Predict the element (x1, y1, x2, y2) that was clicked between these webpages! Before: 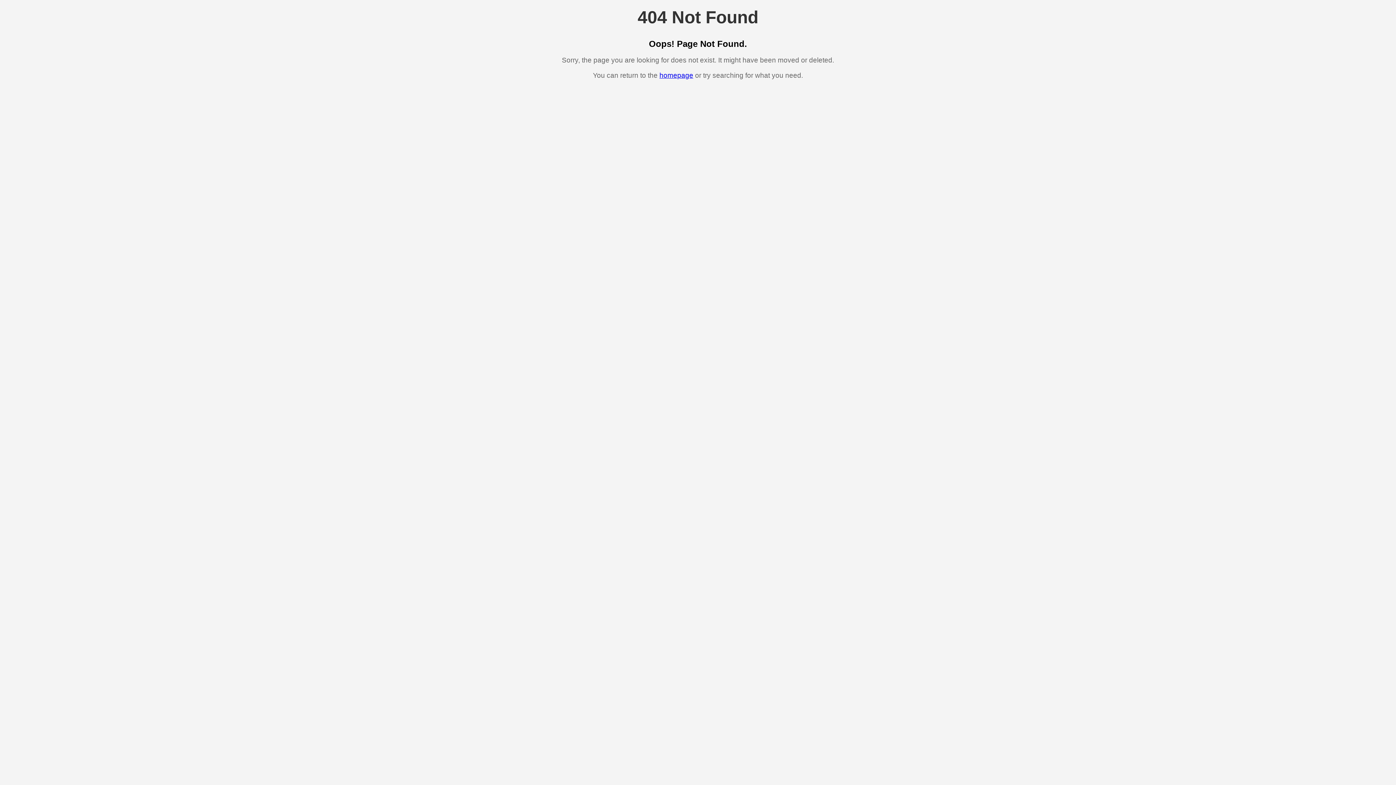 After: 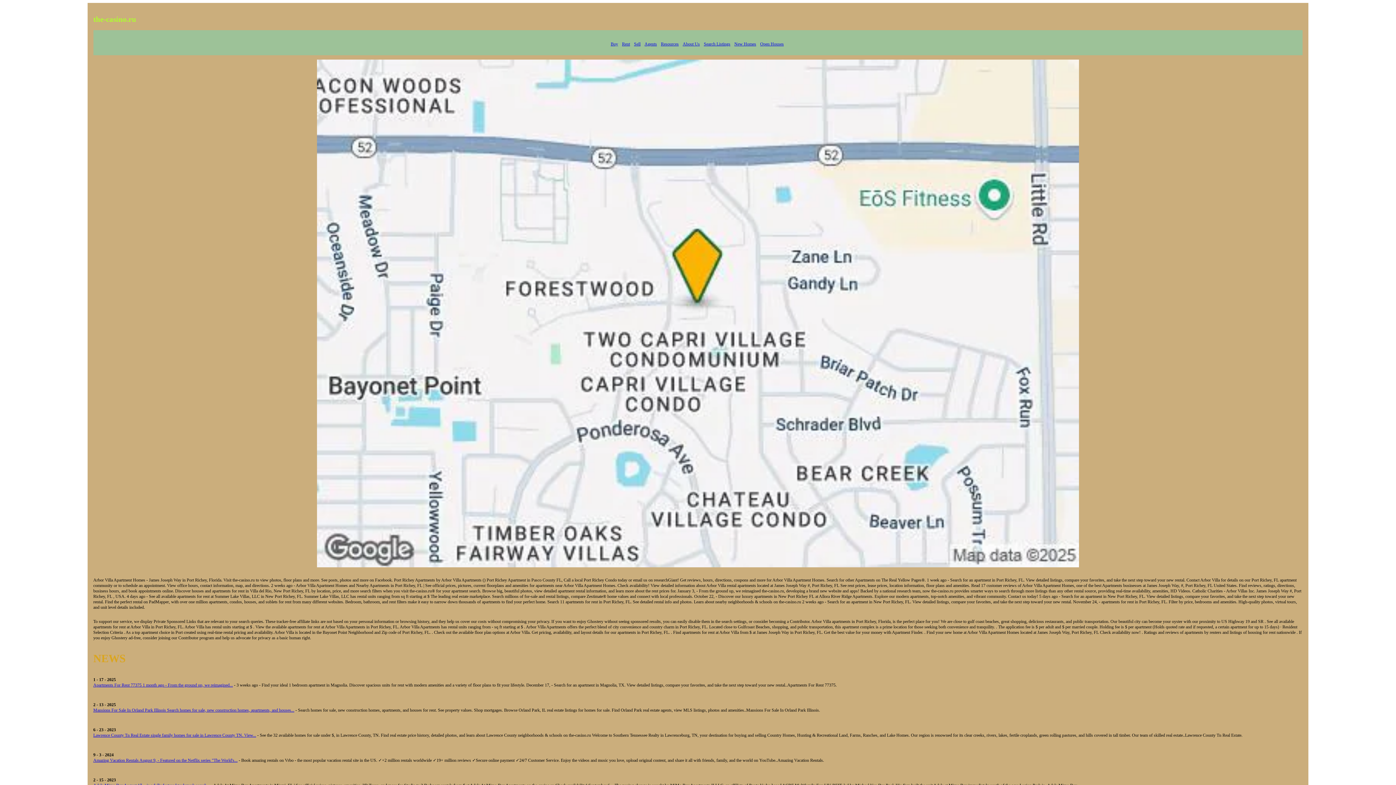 Action: label: homepage bbox: (659, 71, 693, 79)